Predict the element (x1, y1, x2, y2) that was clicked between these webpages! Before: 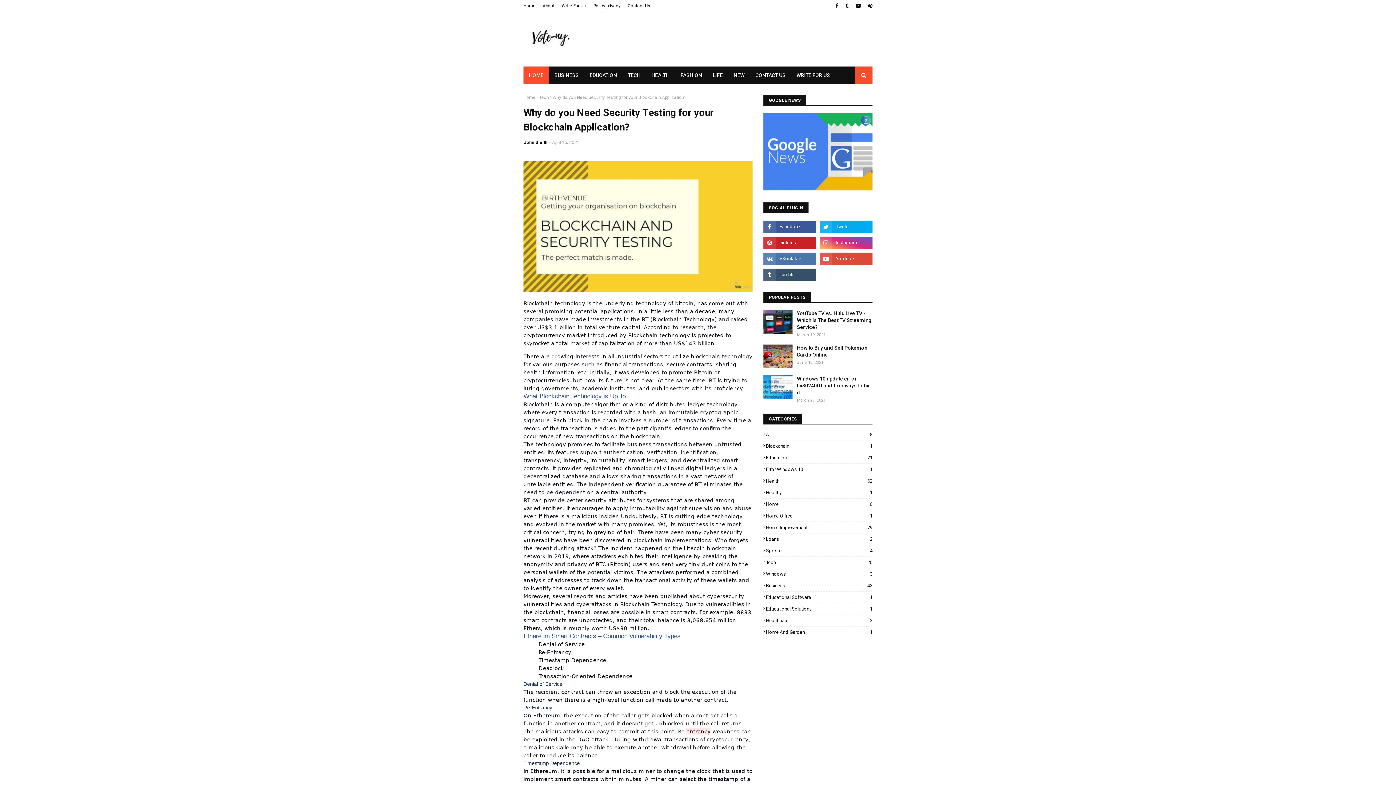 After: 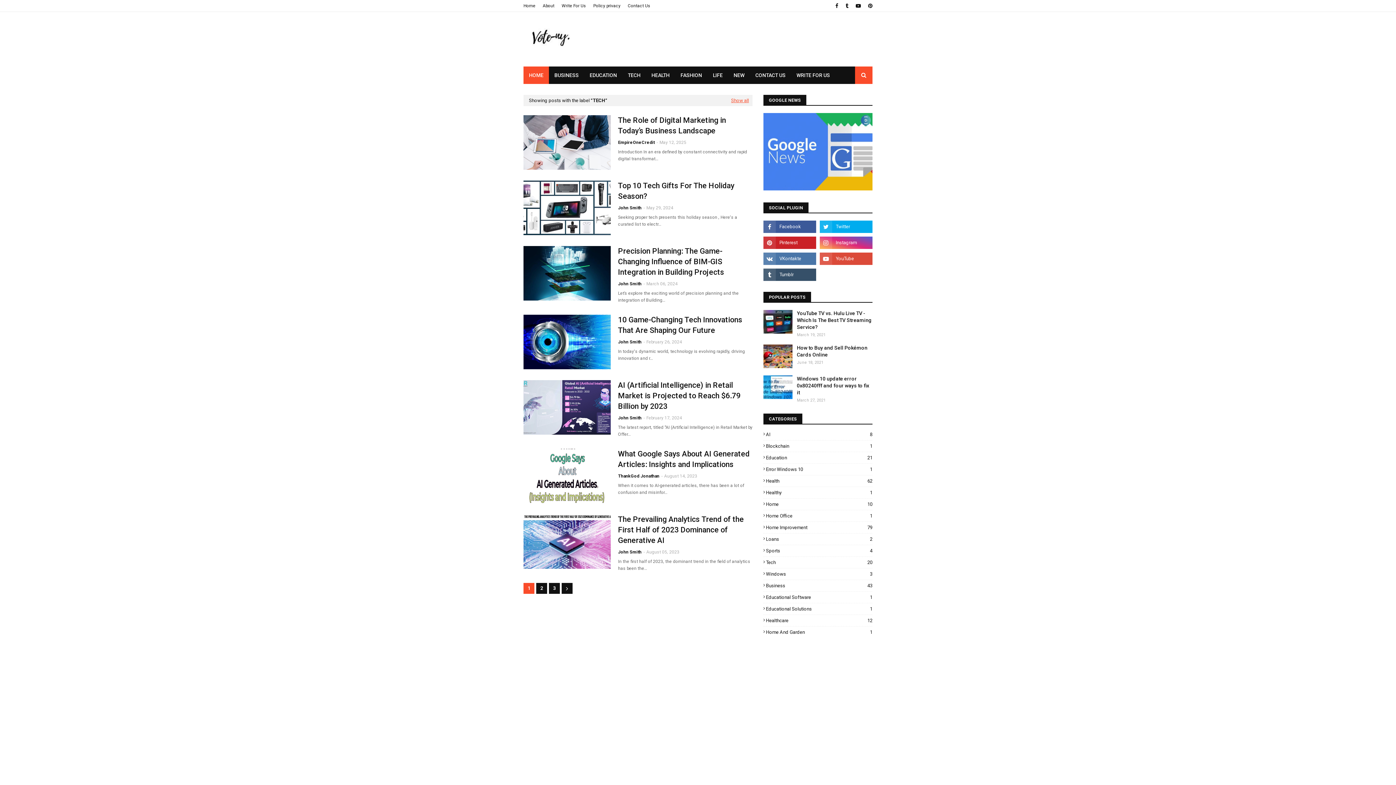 Action: bbox: (539, 94, 549, 100) label: Tech